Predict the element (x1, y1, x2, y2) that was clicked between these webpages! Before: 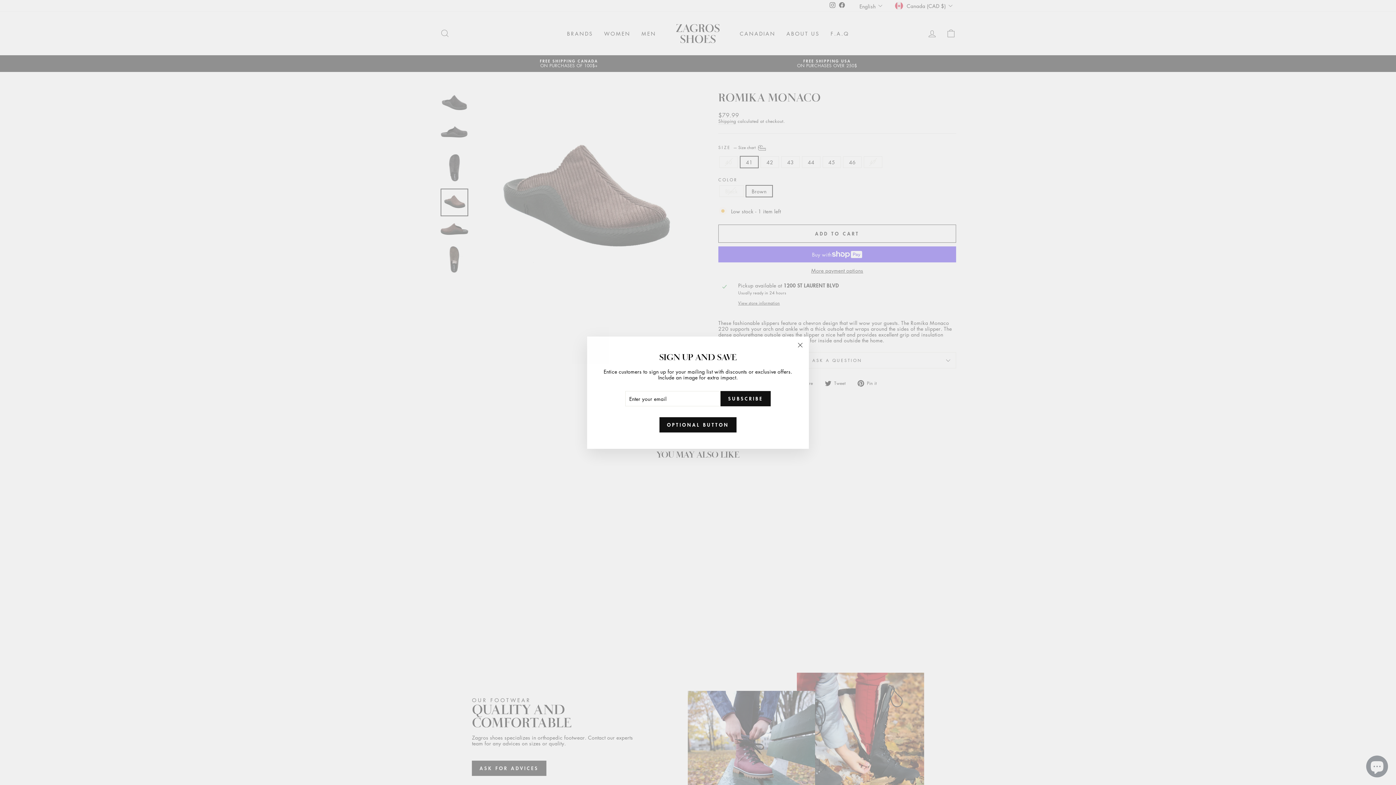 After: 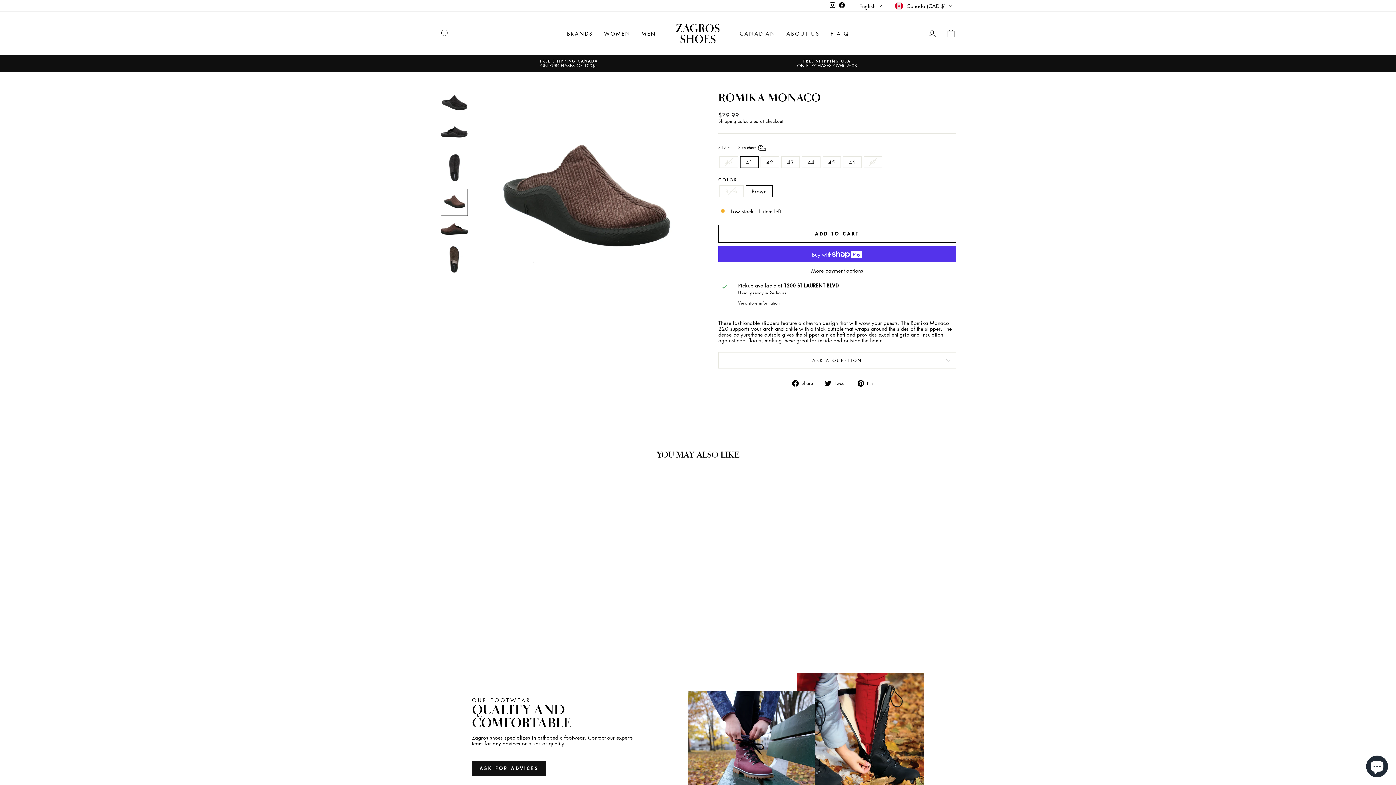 Action: label: "Close (esc)" bbox: (791, 347, 809, 364)